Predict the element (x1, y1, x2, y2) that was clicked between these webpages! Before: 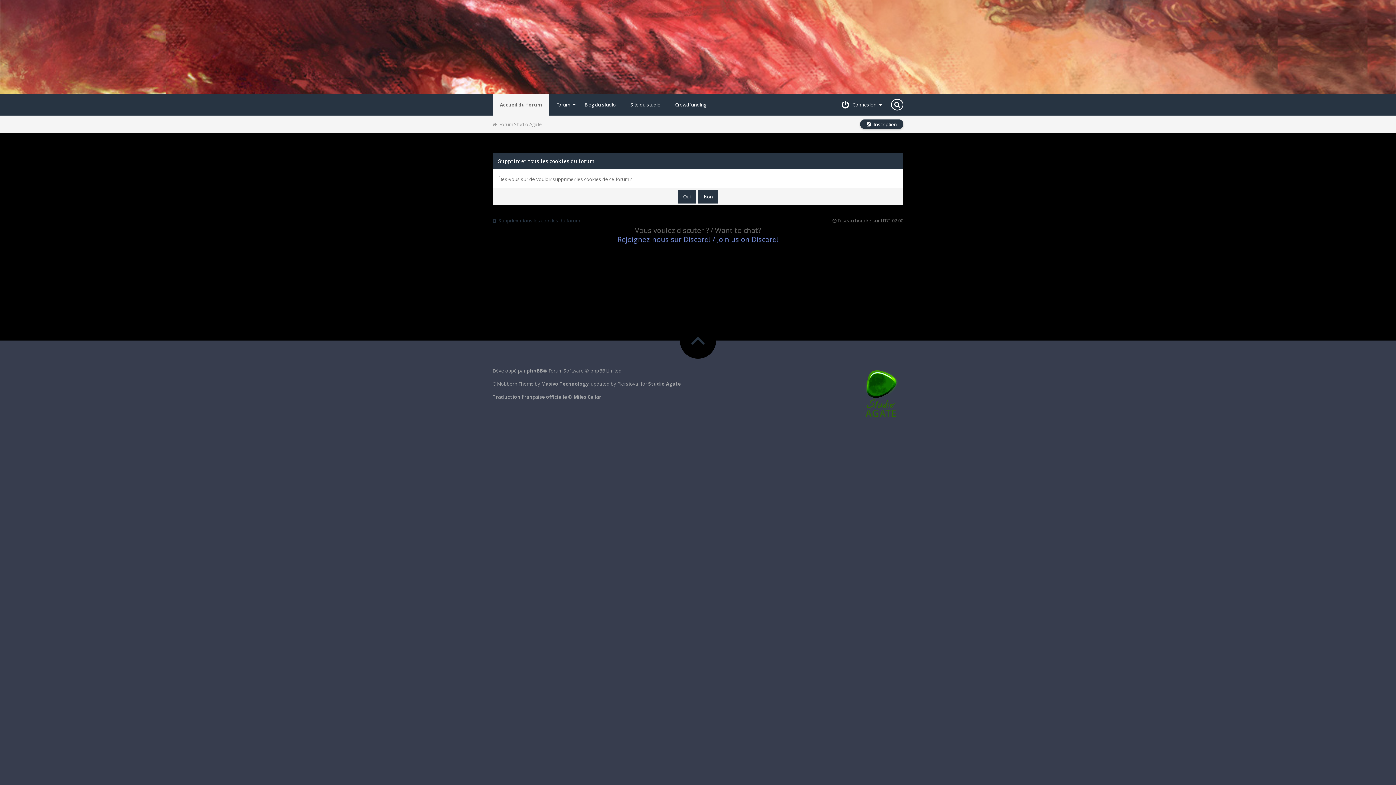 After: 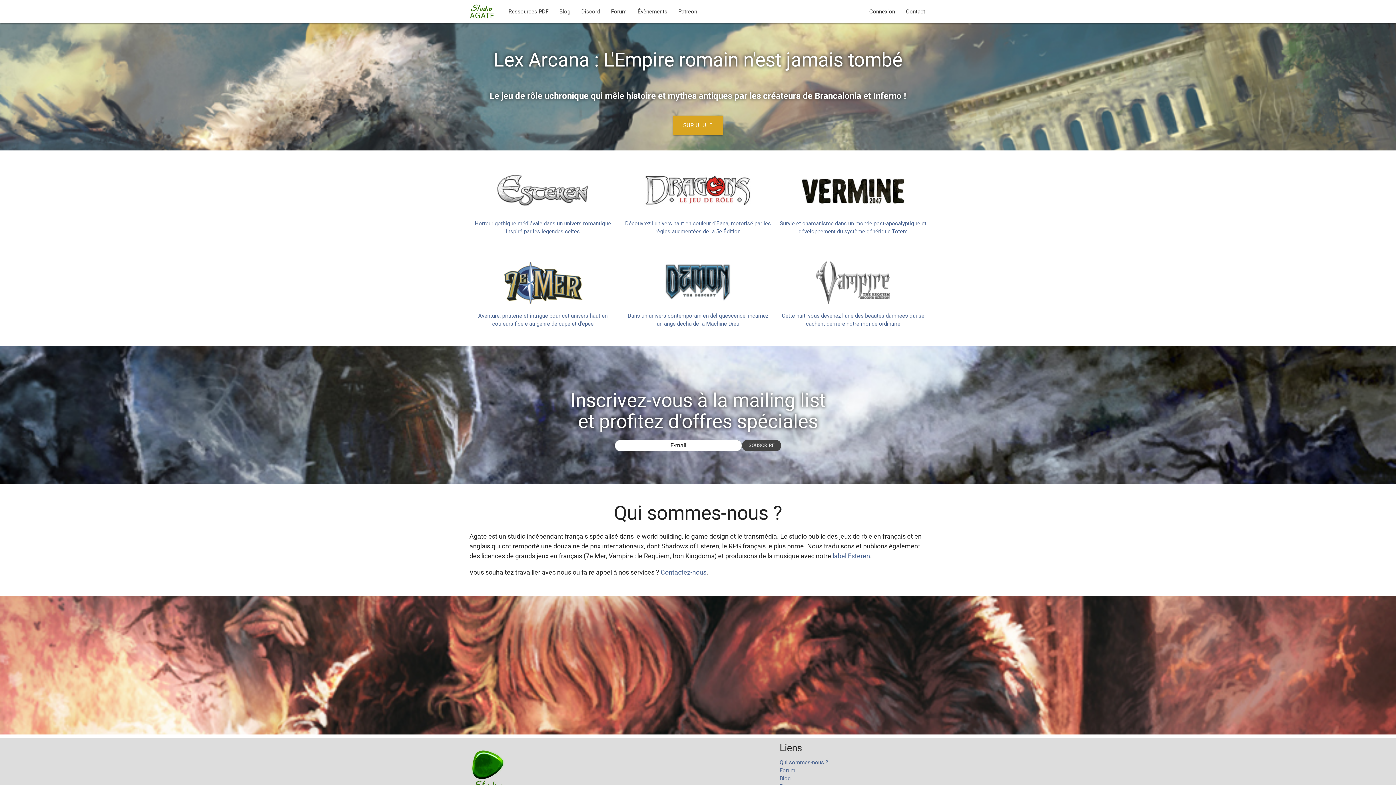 Action: label: Site du studio bbox: (623, 93, 668, 115)